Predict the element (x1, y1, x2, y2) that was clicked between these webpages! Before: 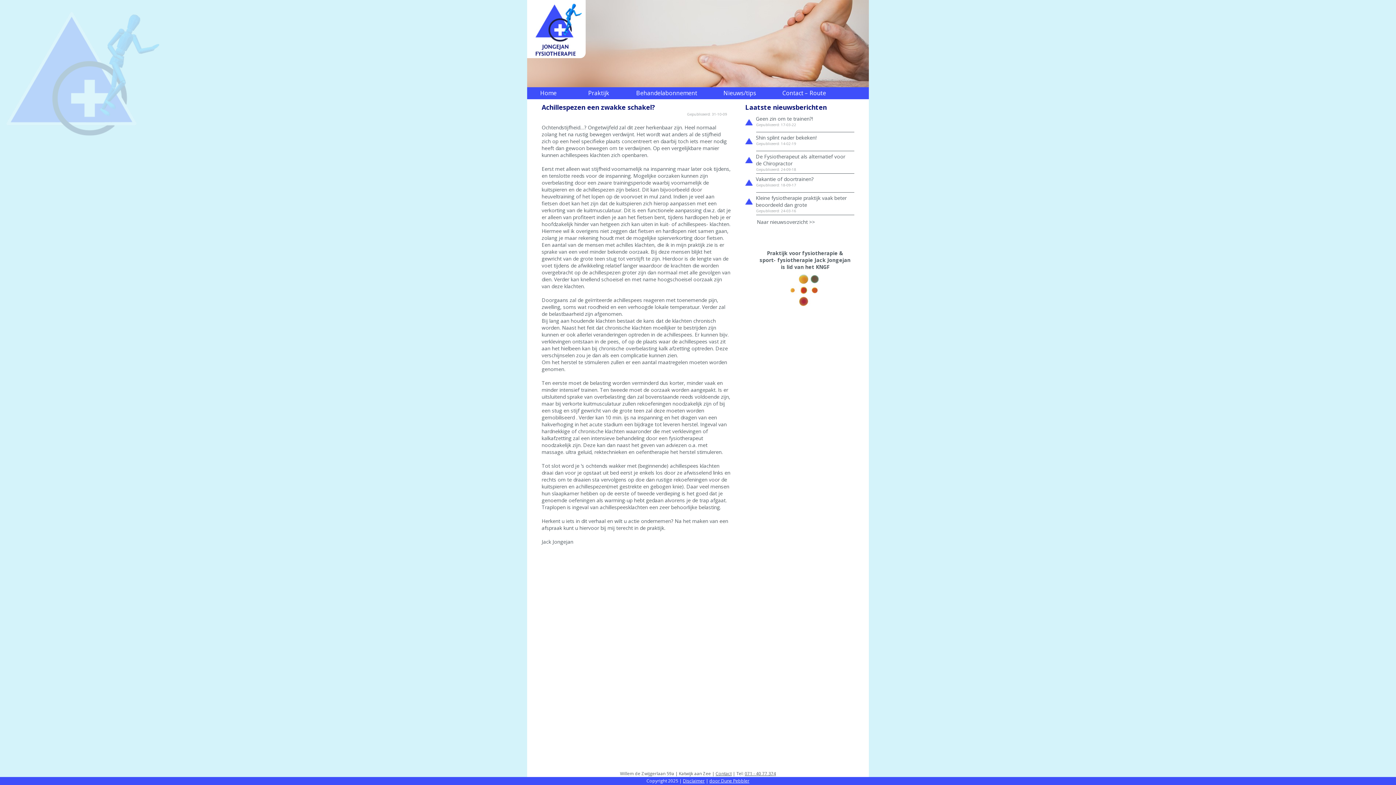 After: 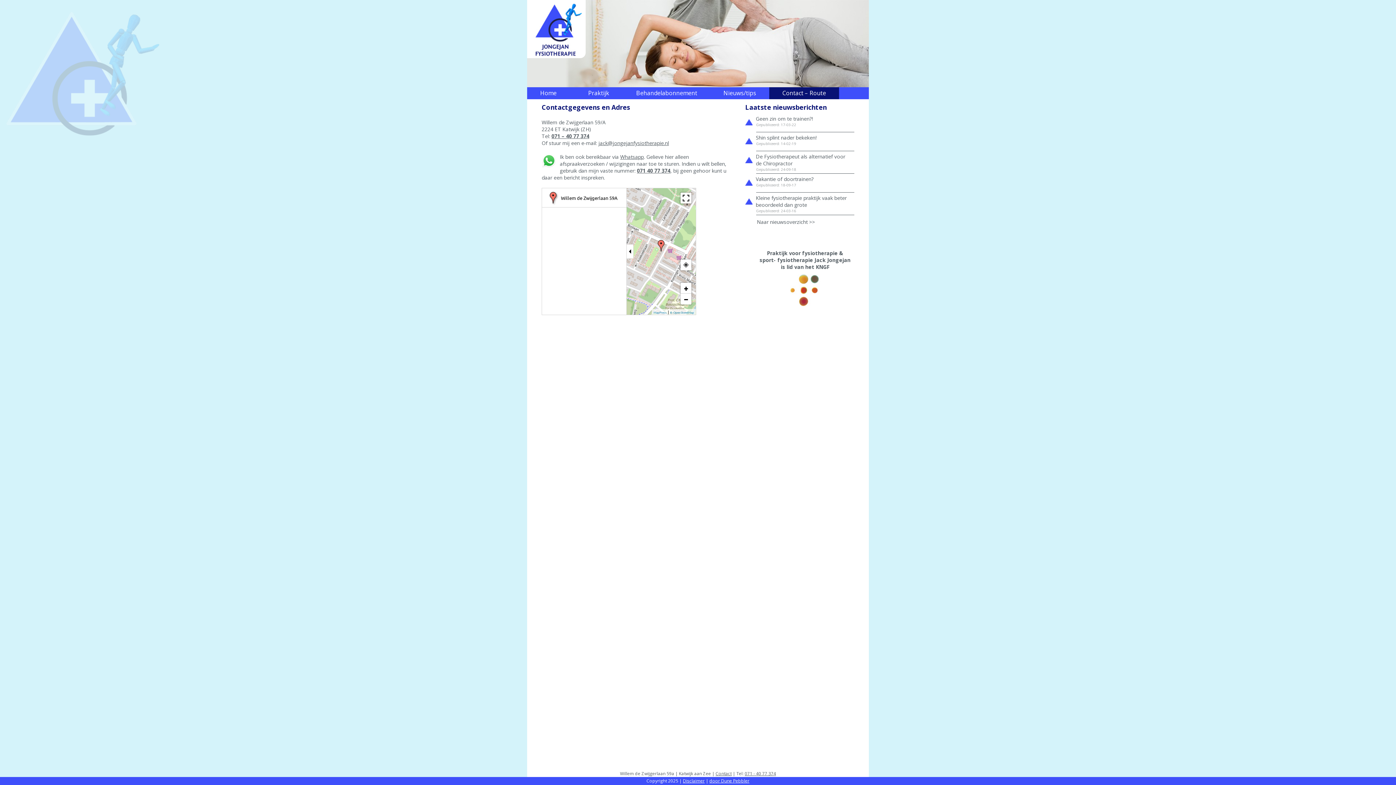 Action: bbox: (769, 87, 839, 99) label: Contact – Route